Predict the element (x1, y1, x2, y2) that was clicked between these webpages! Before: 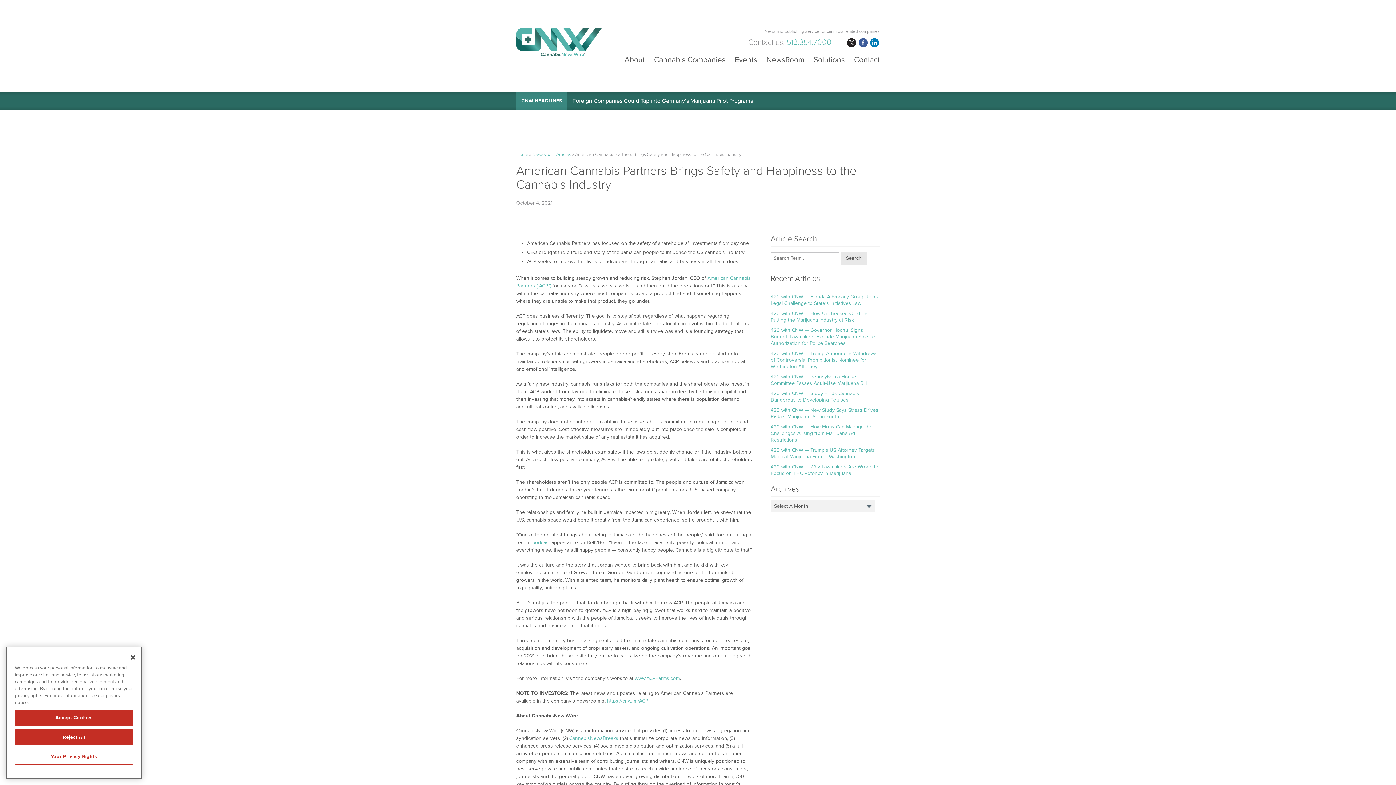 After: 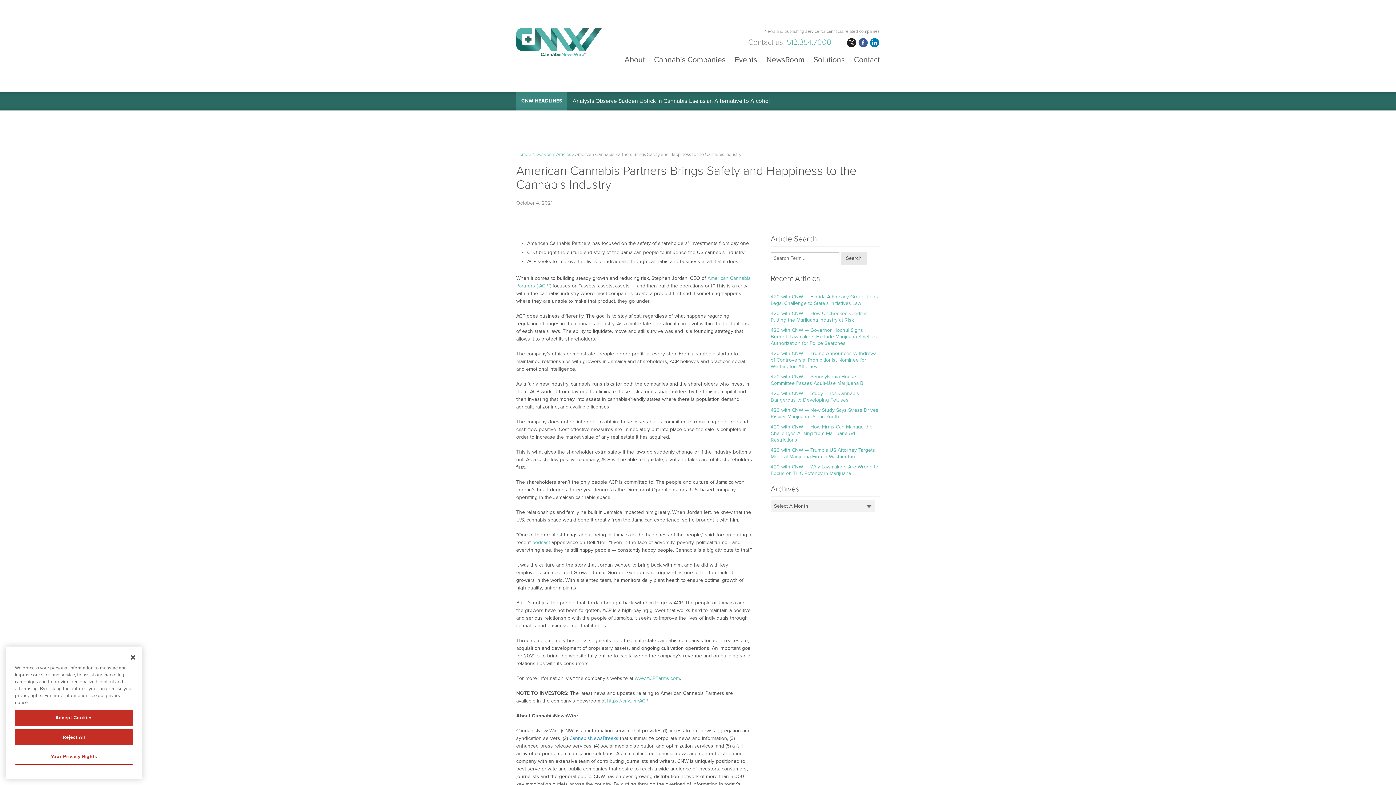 Action: bbox: (569, 735, 618, 741) label: CannabisNewsBreaks